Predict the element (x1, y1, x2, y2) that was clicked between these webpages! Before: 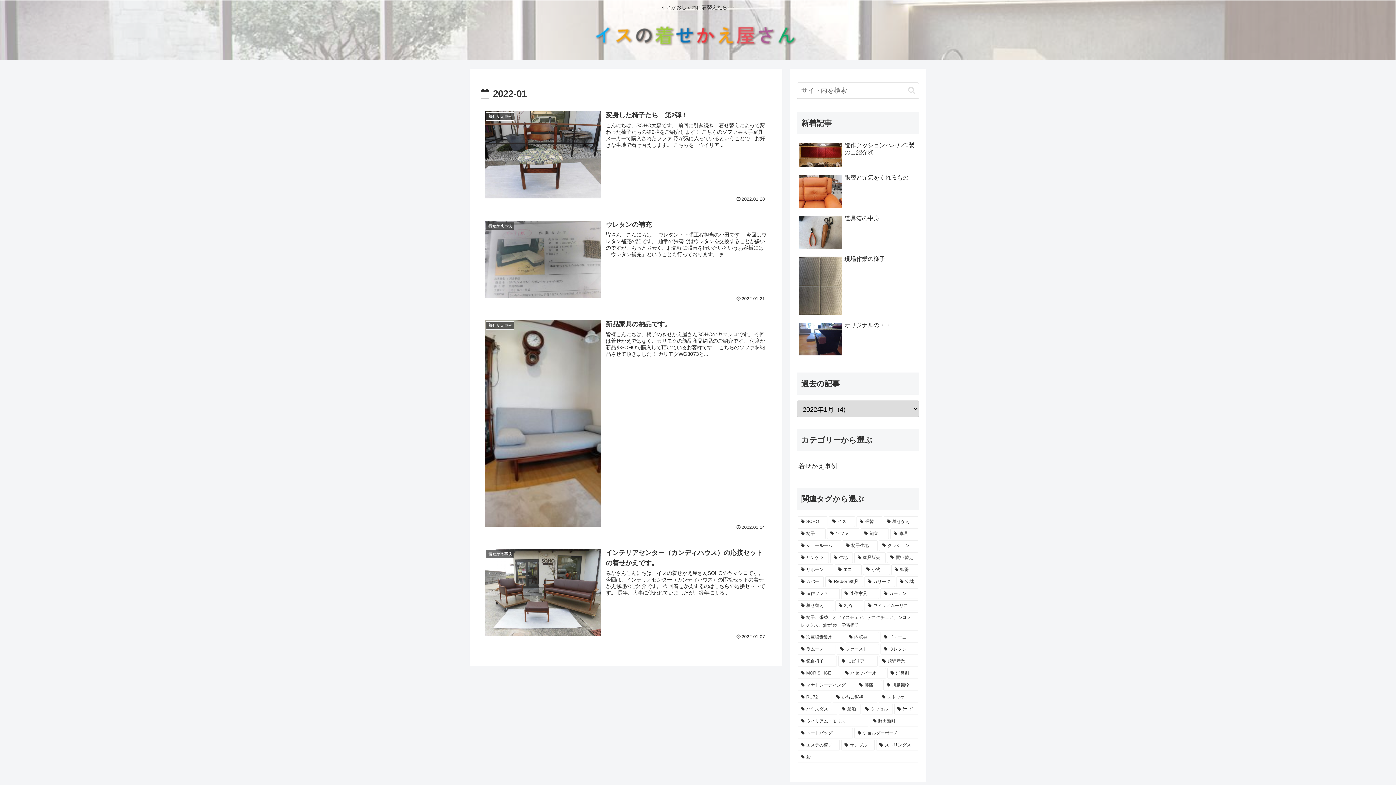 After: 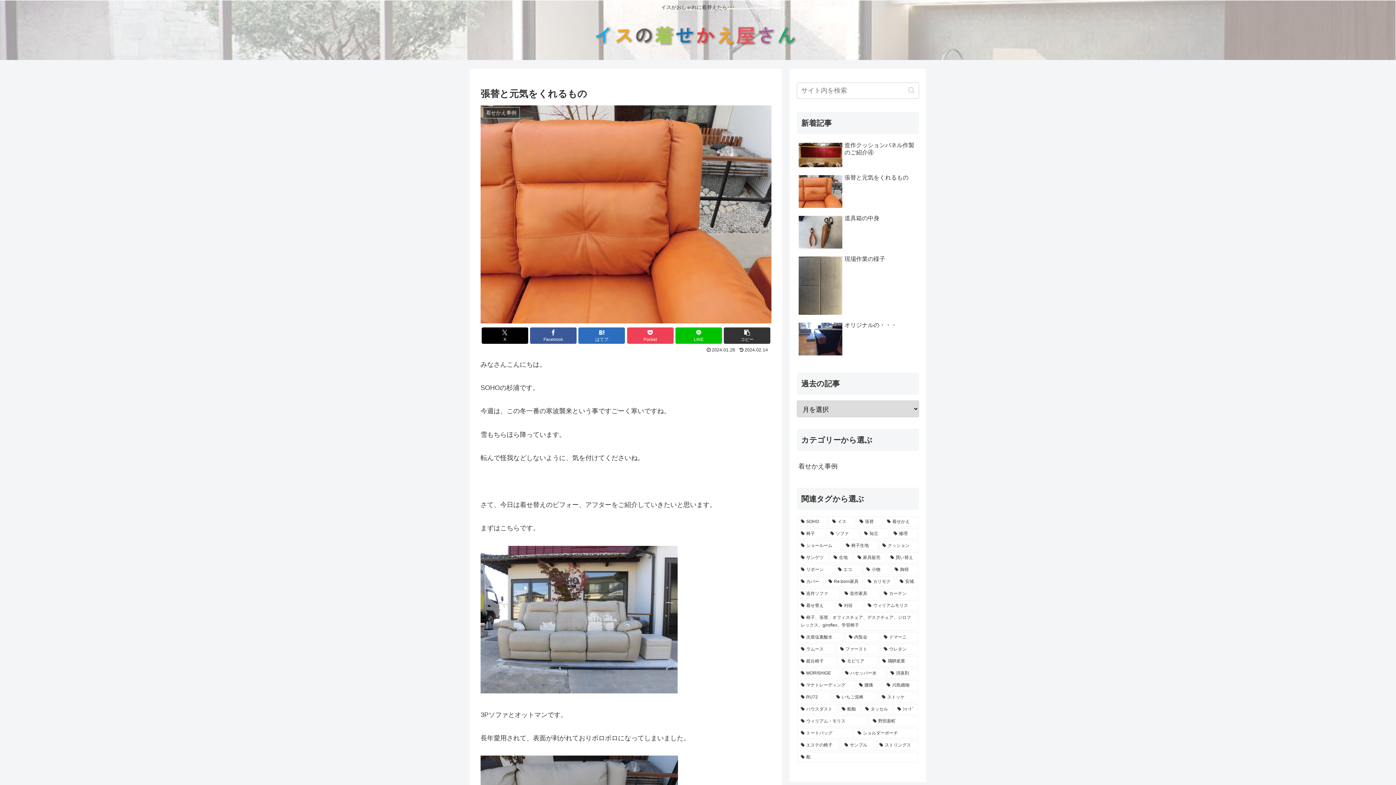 Action: bbox: (797, 172, 919, 211) label: 張替と元気をくれるもの